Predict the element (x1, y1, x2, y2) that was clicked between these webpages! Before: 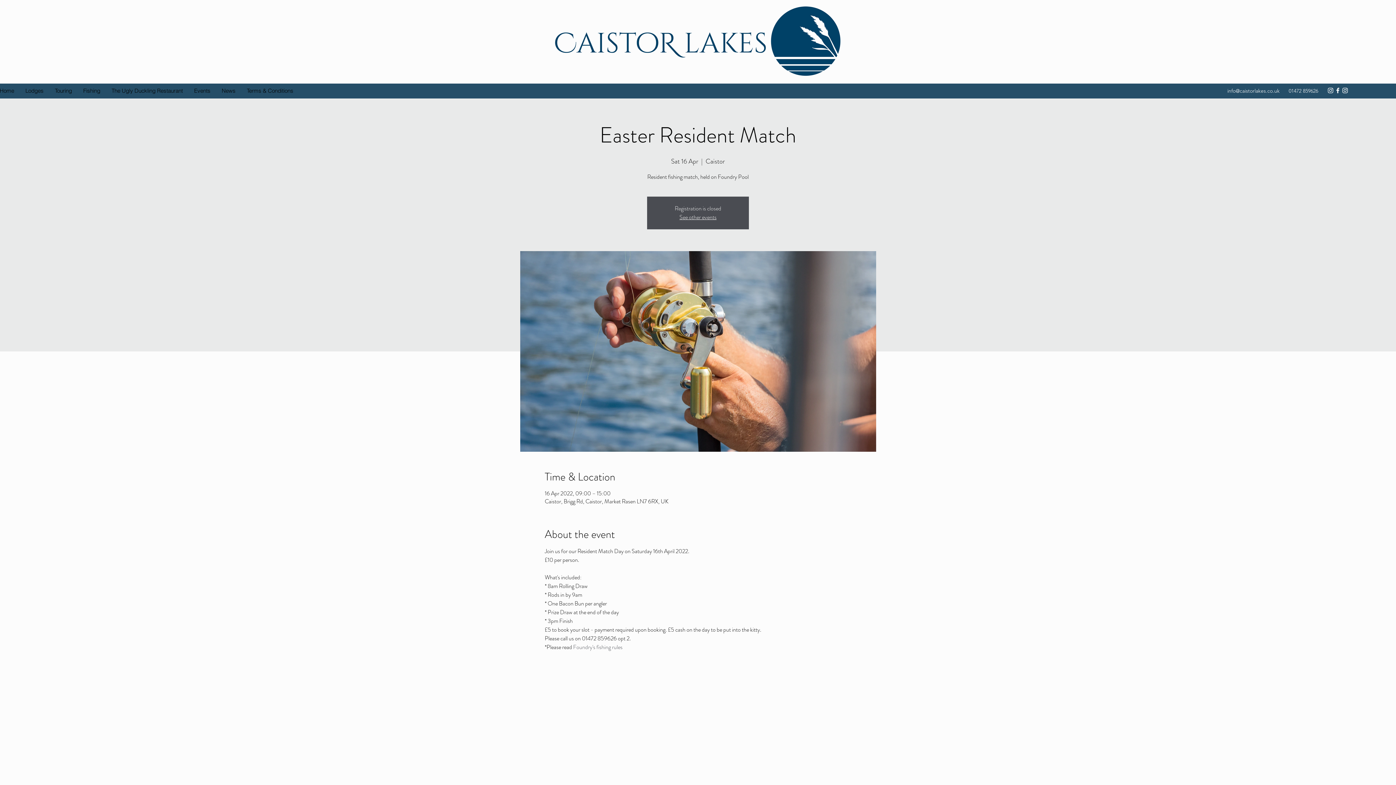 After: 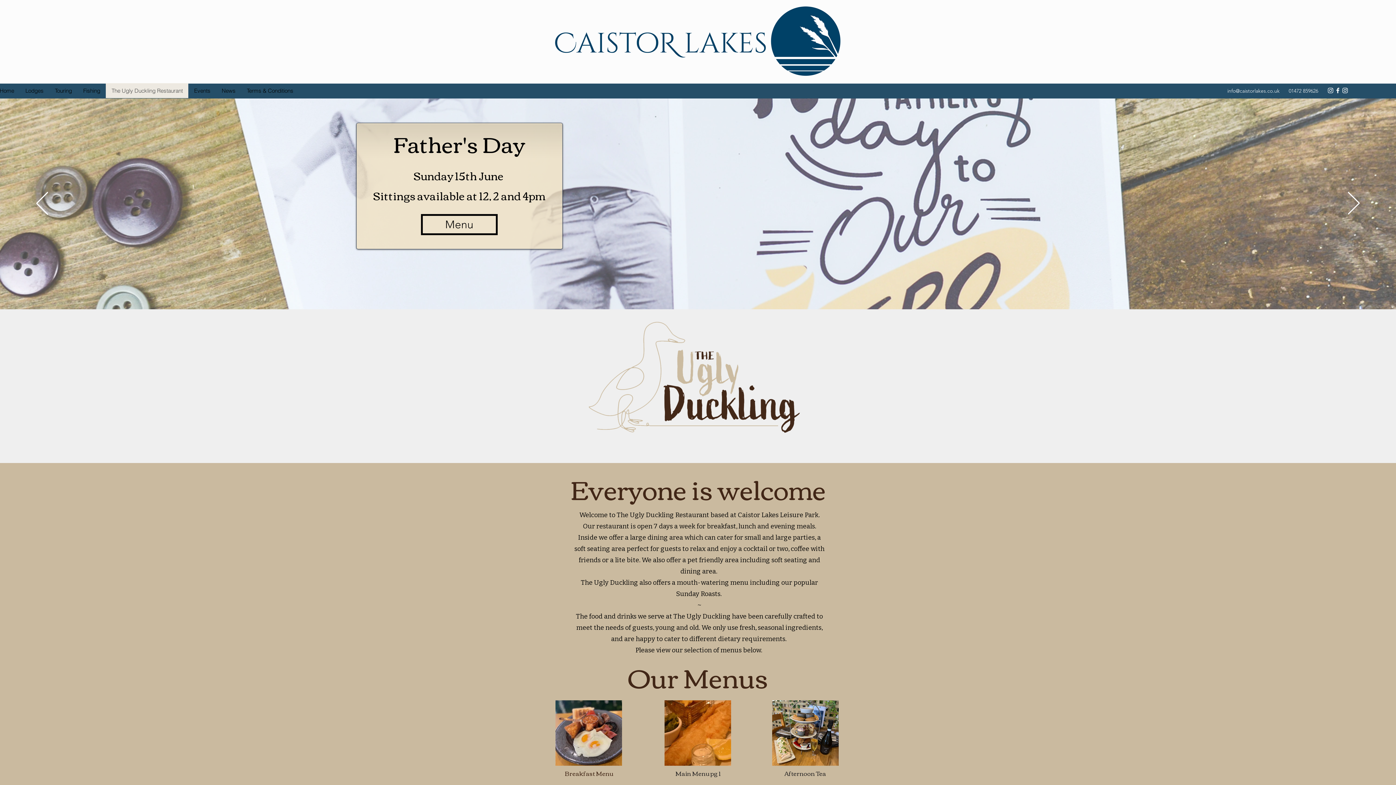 Action: label: The Ugly Duckling Restaurant bbox: (105, 83, 188, 98)